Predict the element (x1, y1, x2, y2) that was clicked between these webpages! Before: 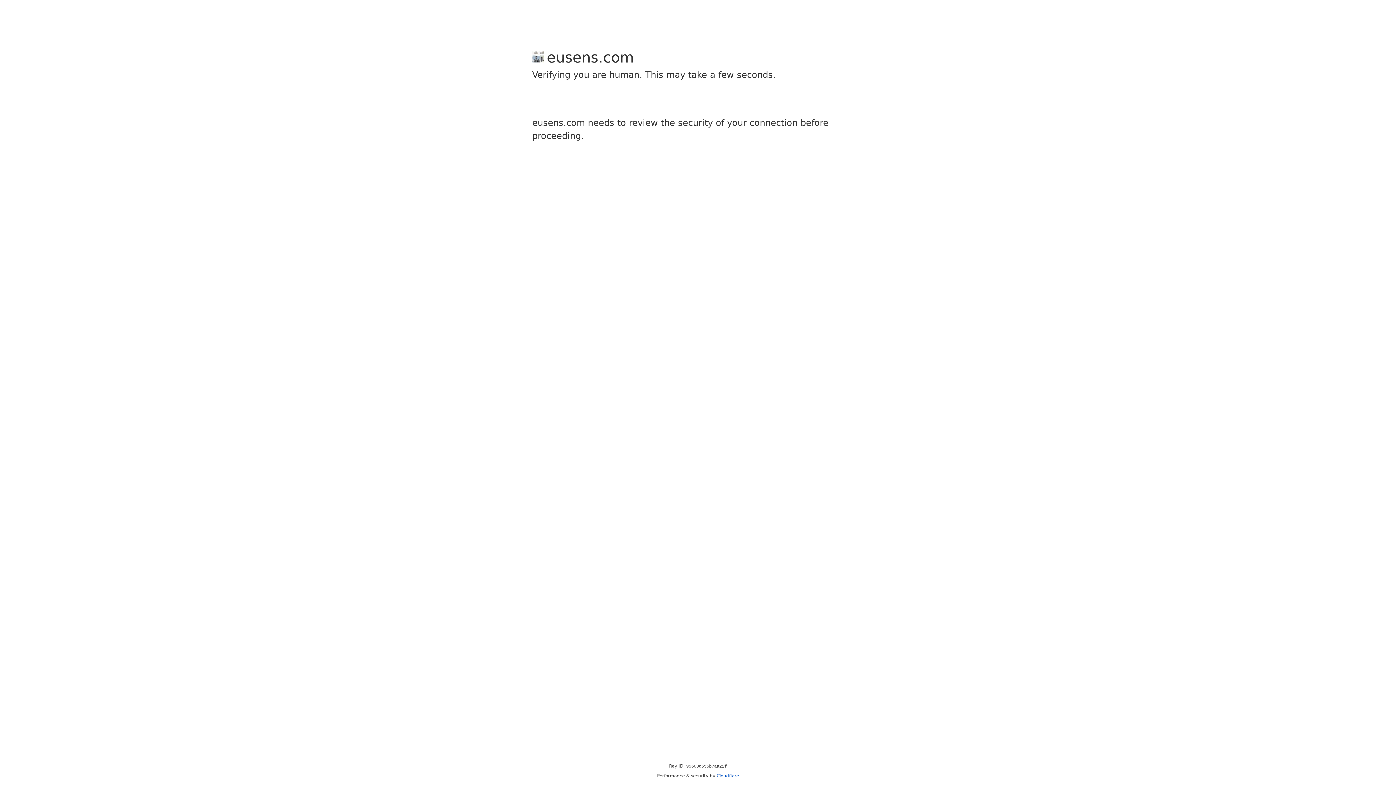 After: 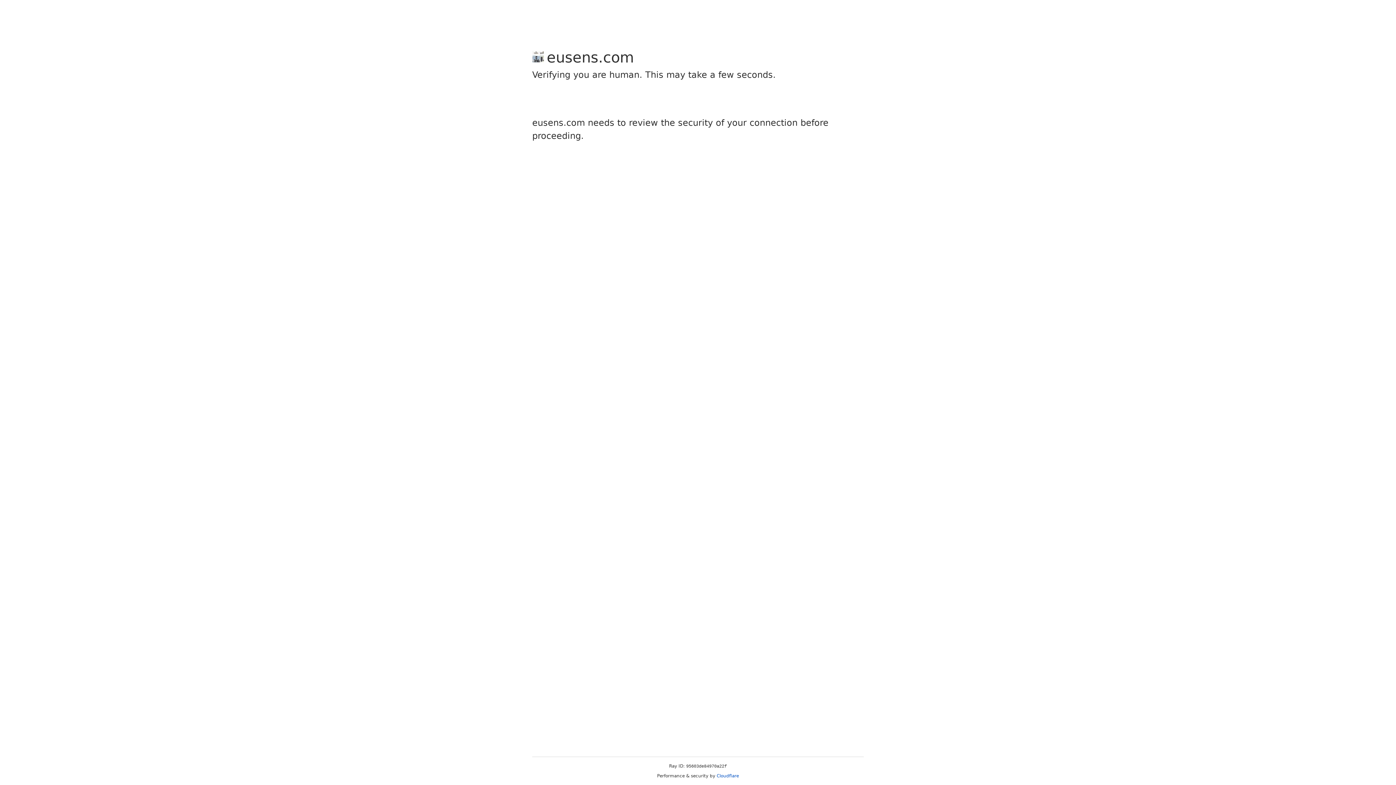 Action: bbox: (716, 773, 739, 778) label: Cloudflare